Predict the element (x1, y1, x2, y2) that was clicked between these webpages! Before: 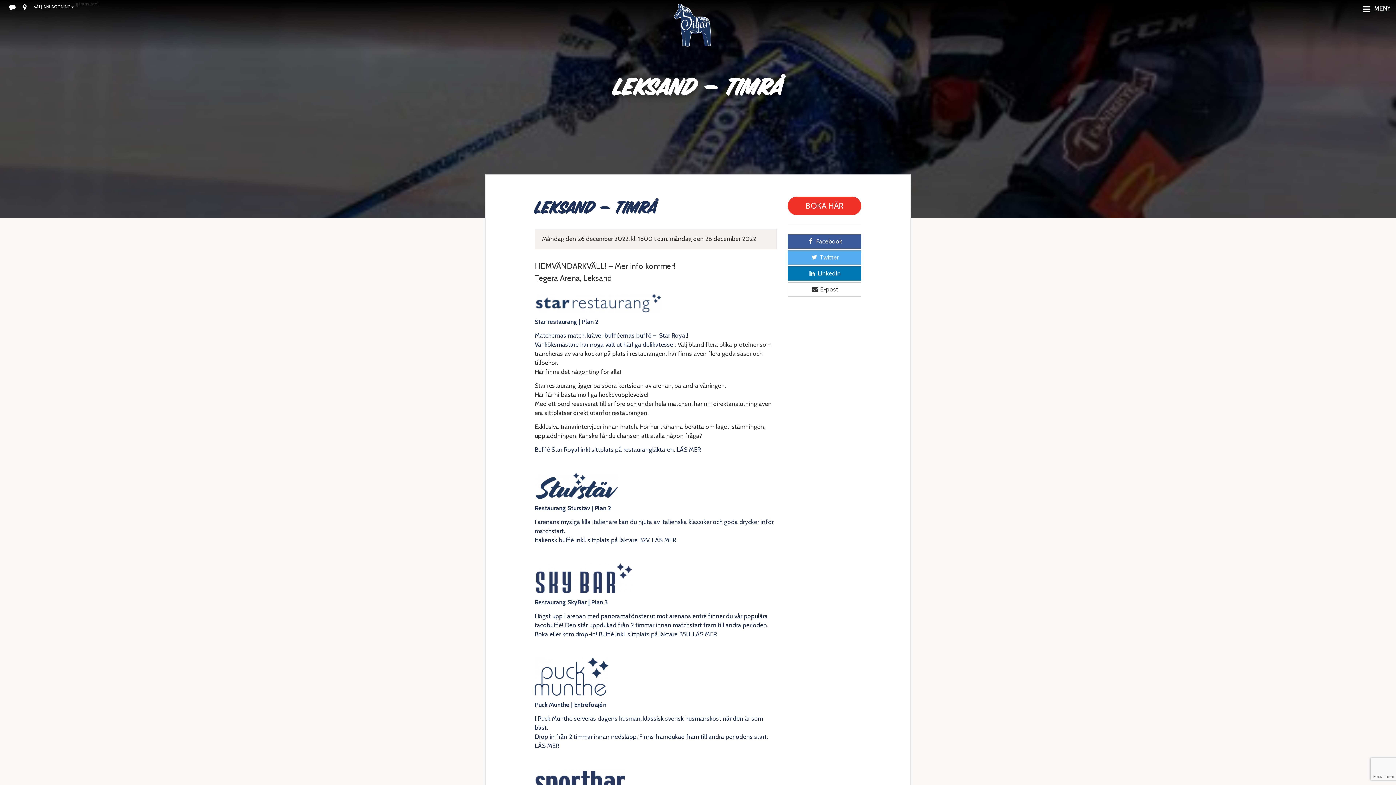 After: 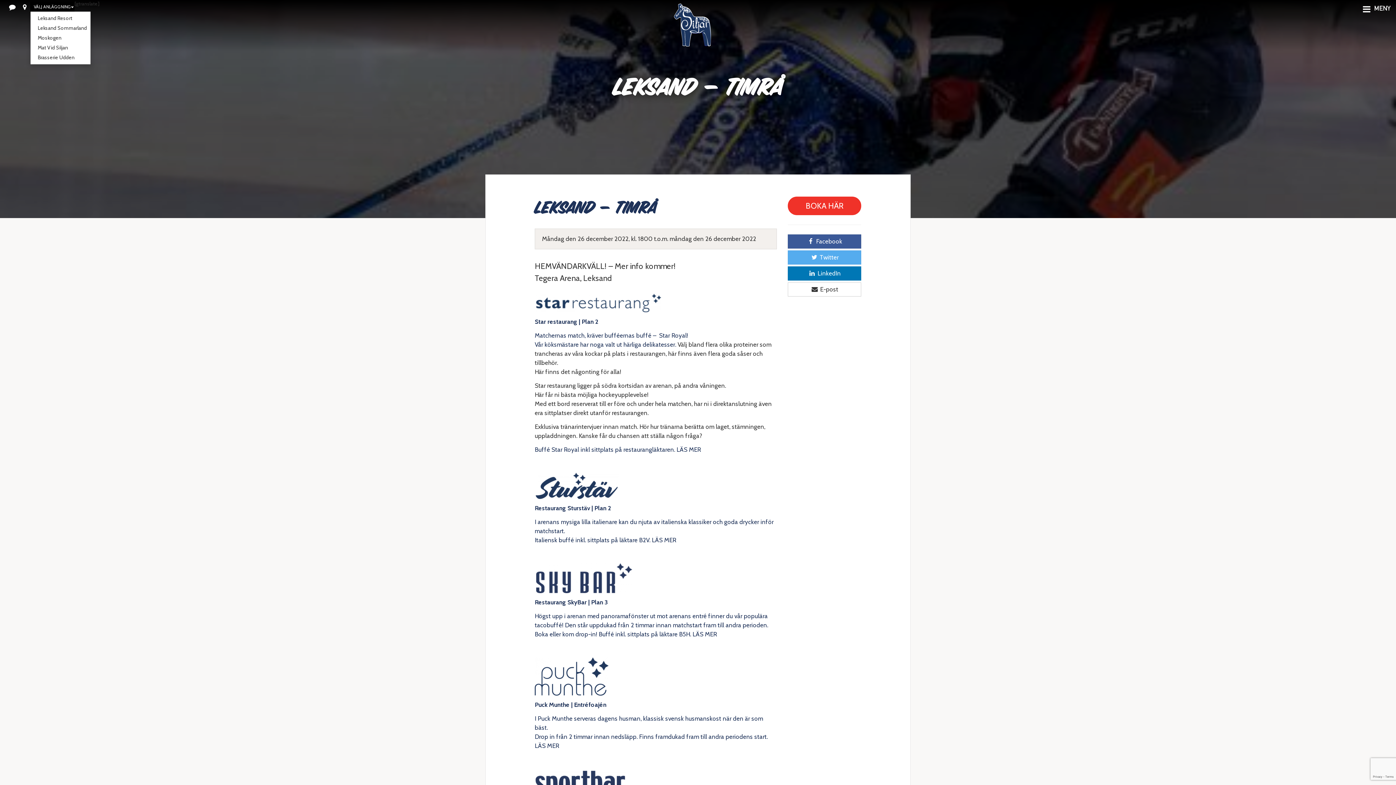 Action: label: VÄLJ ANLÄGGNING bbox: (30, 1, 74, 11)